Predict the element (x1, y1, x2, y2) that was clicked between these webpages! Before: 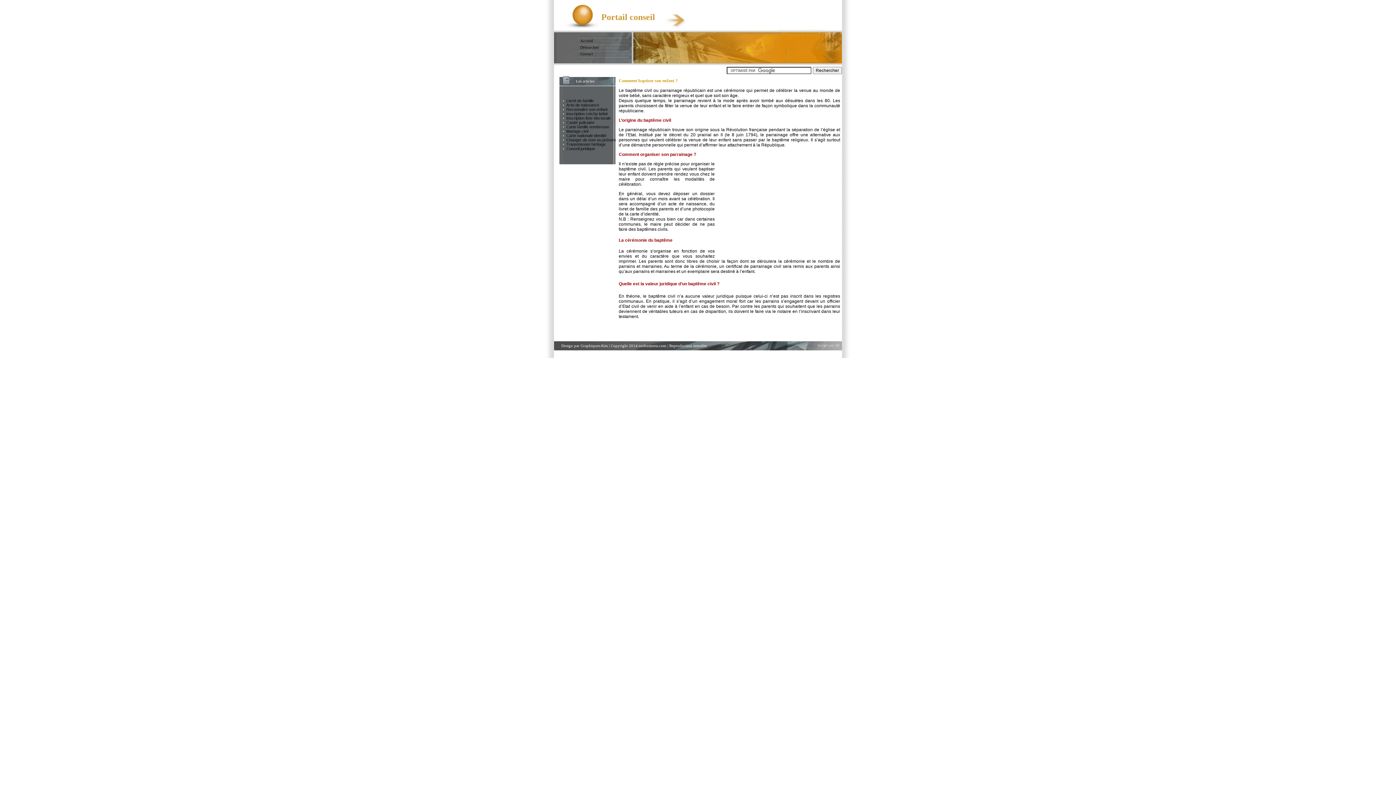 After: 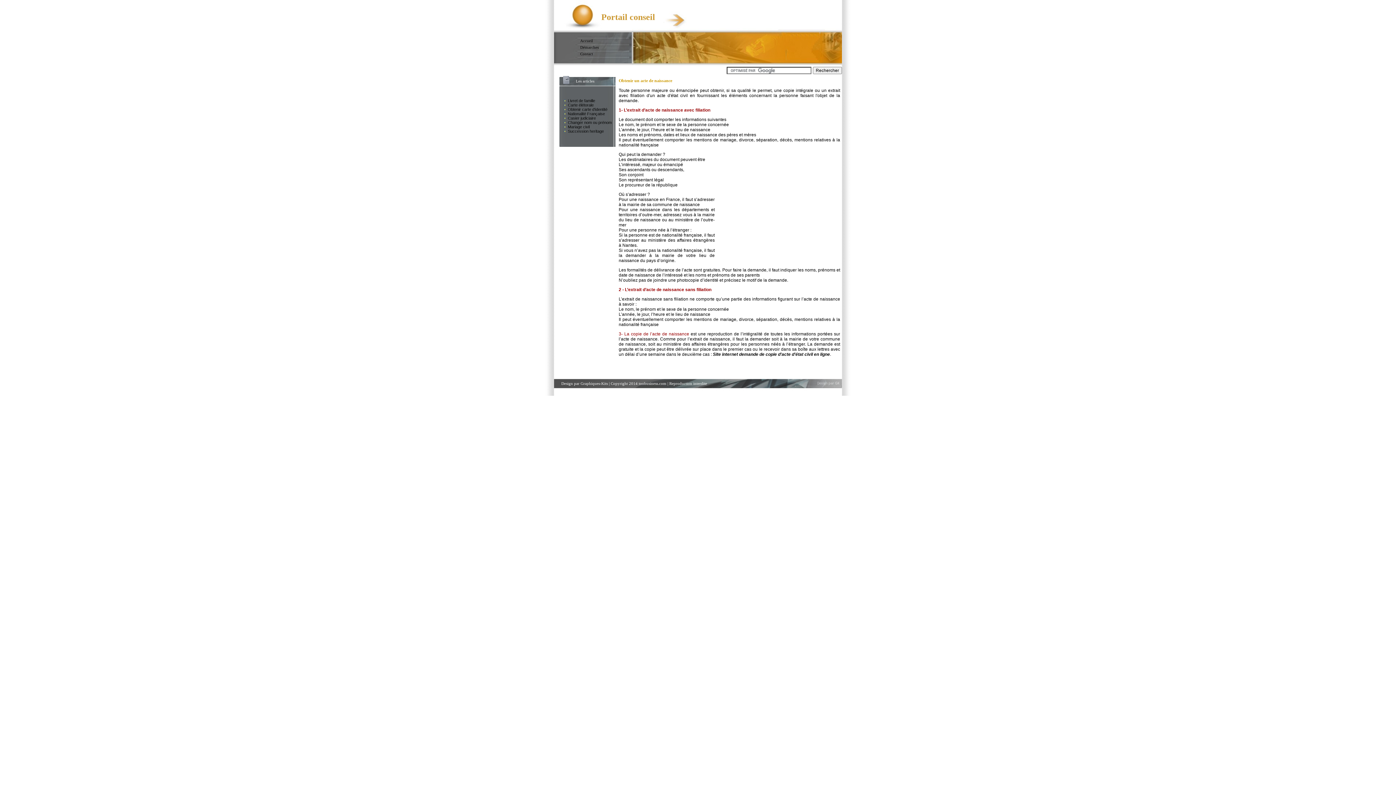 Action: label: Acte de naissance bbox: (566, 102, 599, 107)